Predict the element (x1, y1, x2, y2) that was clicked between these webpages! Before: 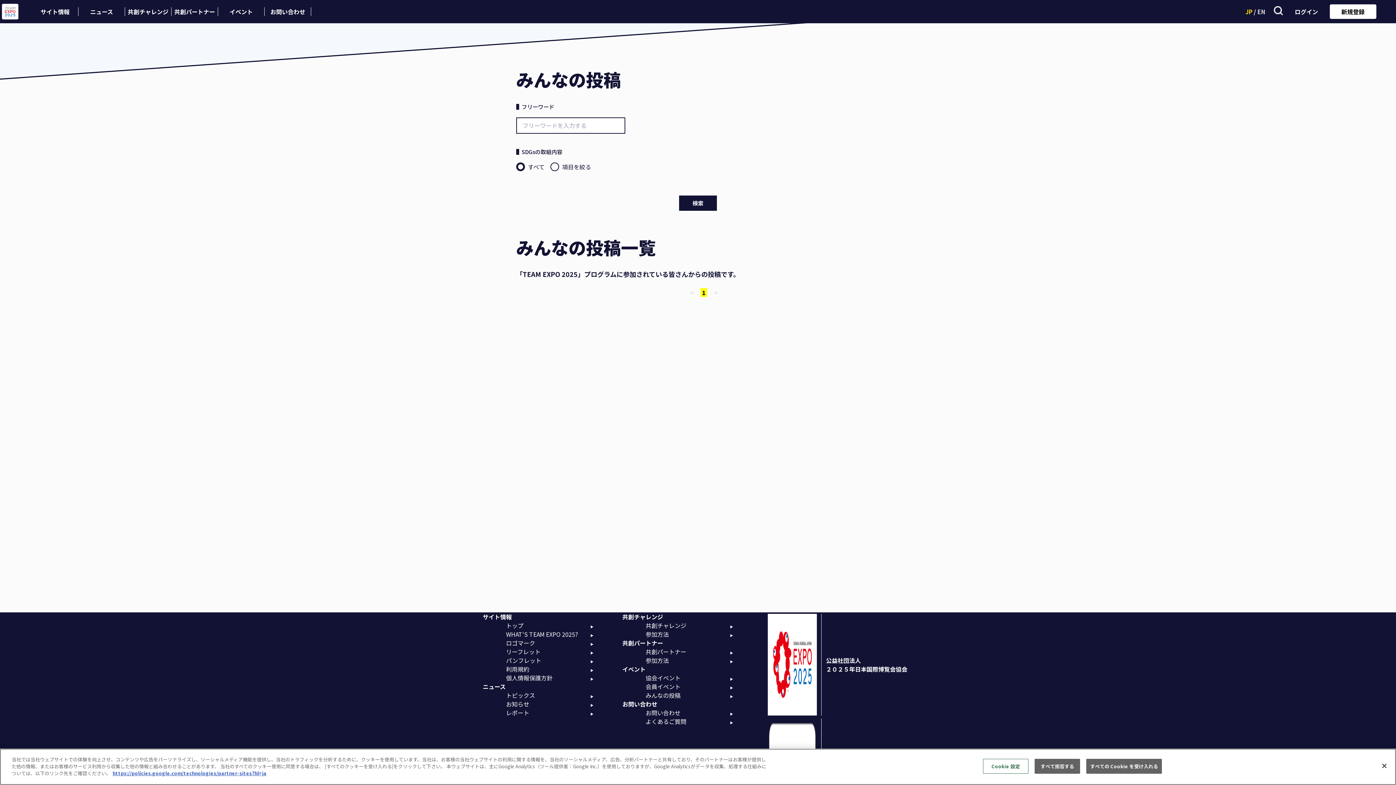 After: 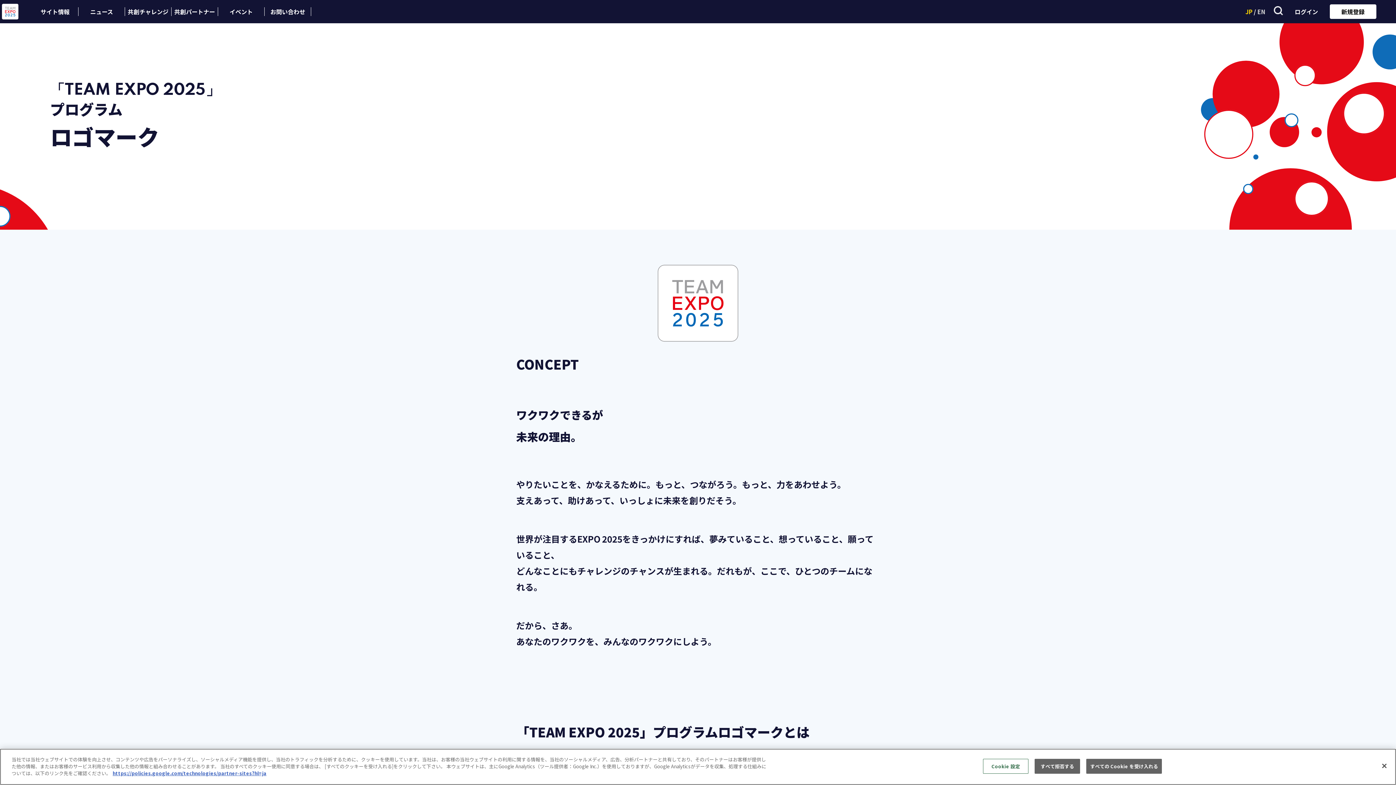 Action: bbox: (506, 638, 593, 647) label: ロゴマーク